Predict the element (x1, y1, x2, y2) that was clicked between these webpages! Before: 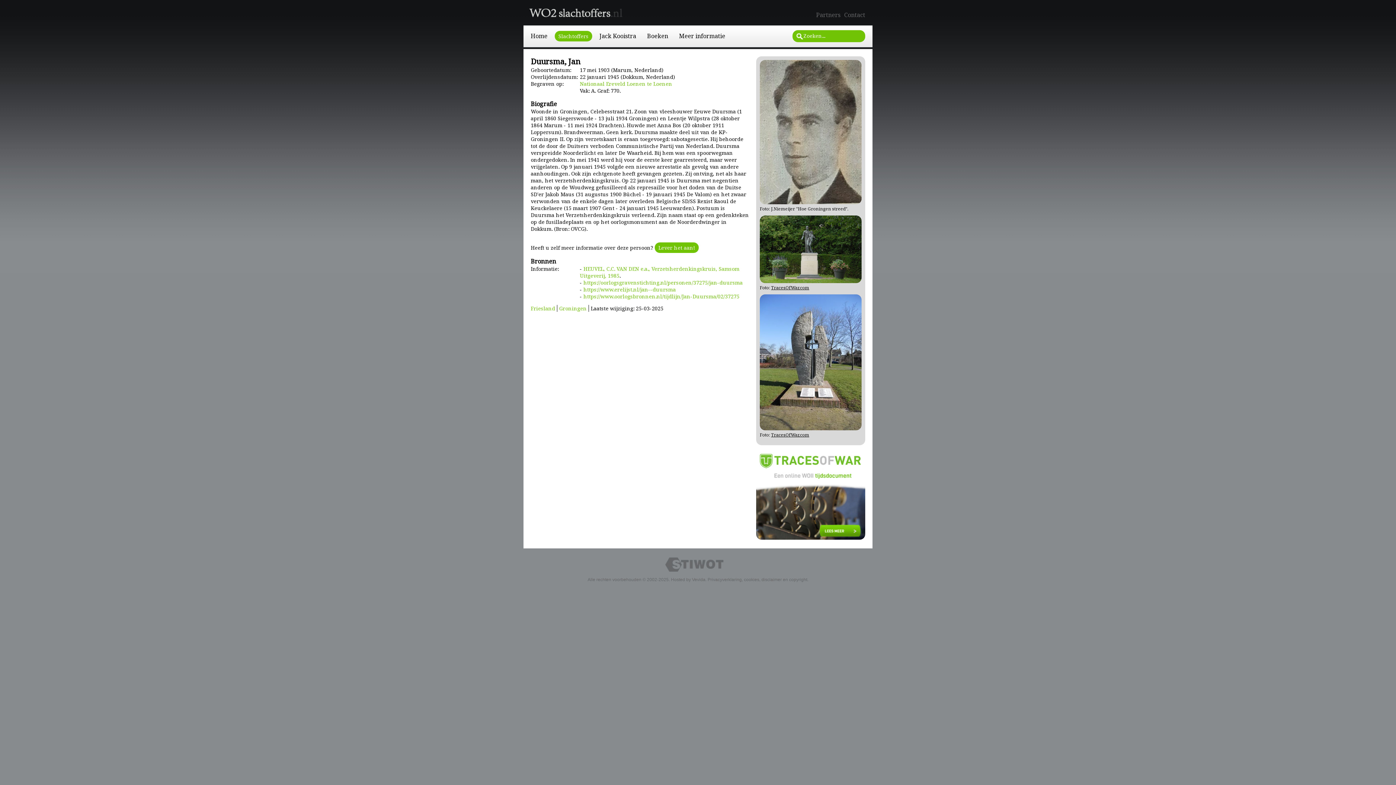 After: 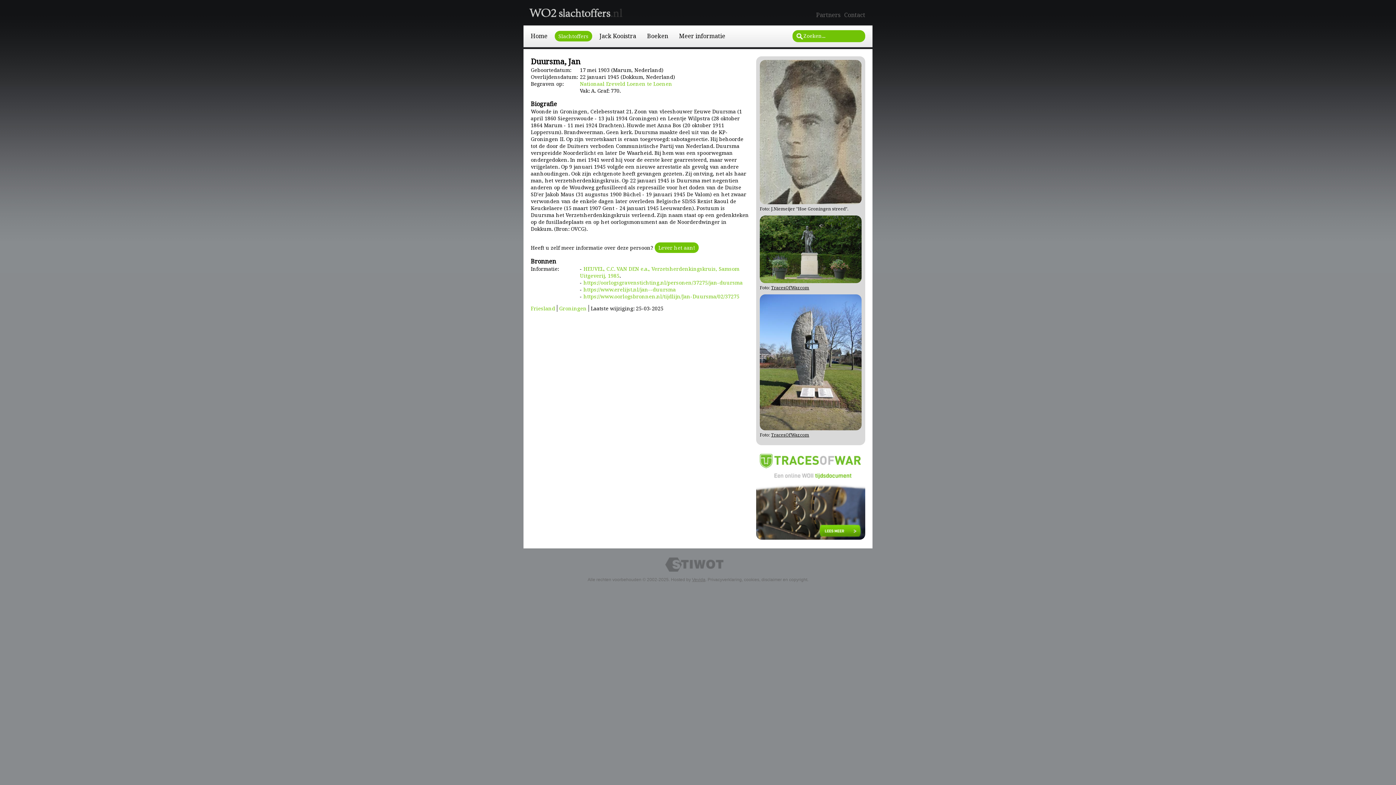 Action: bbox: (692, 577, 705, 582) label: Vevida